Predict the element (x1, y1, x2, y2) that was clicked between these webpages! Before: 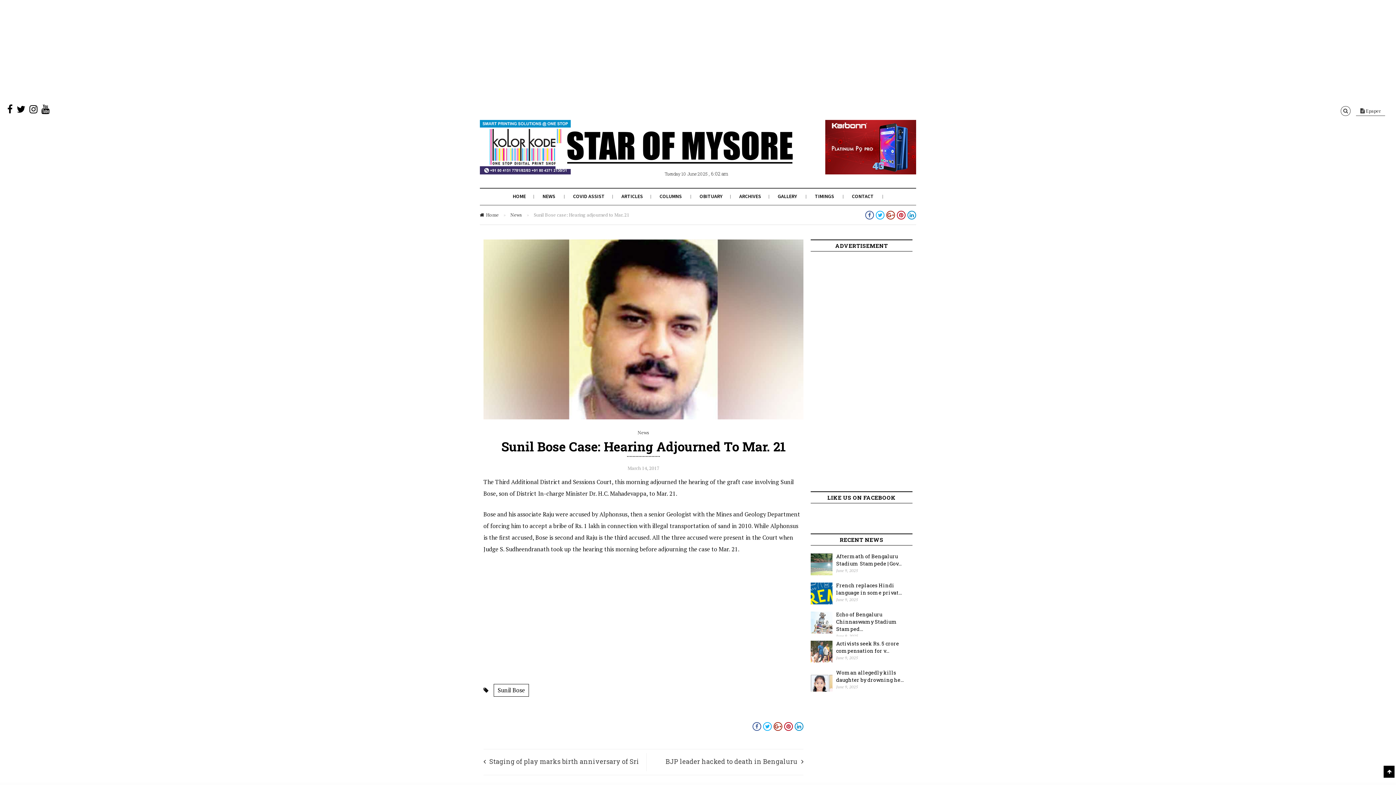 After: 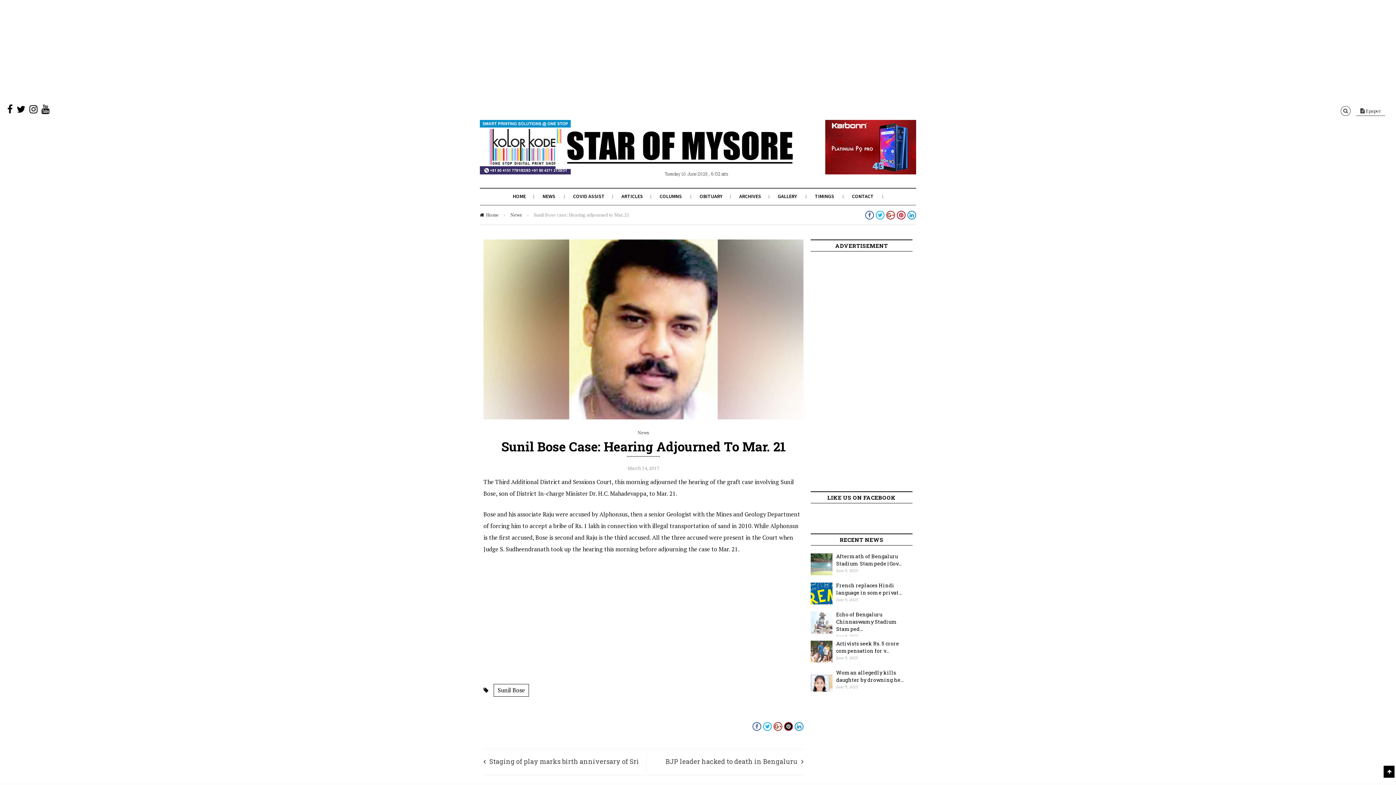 Action: bbox: (784, 722, 793, 731)